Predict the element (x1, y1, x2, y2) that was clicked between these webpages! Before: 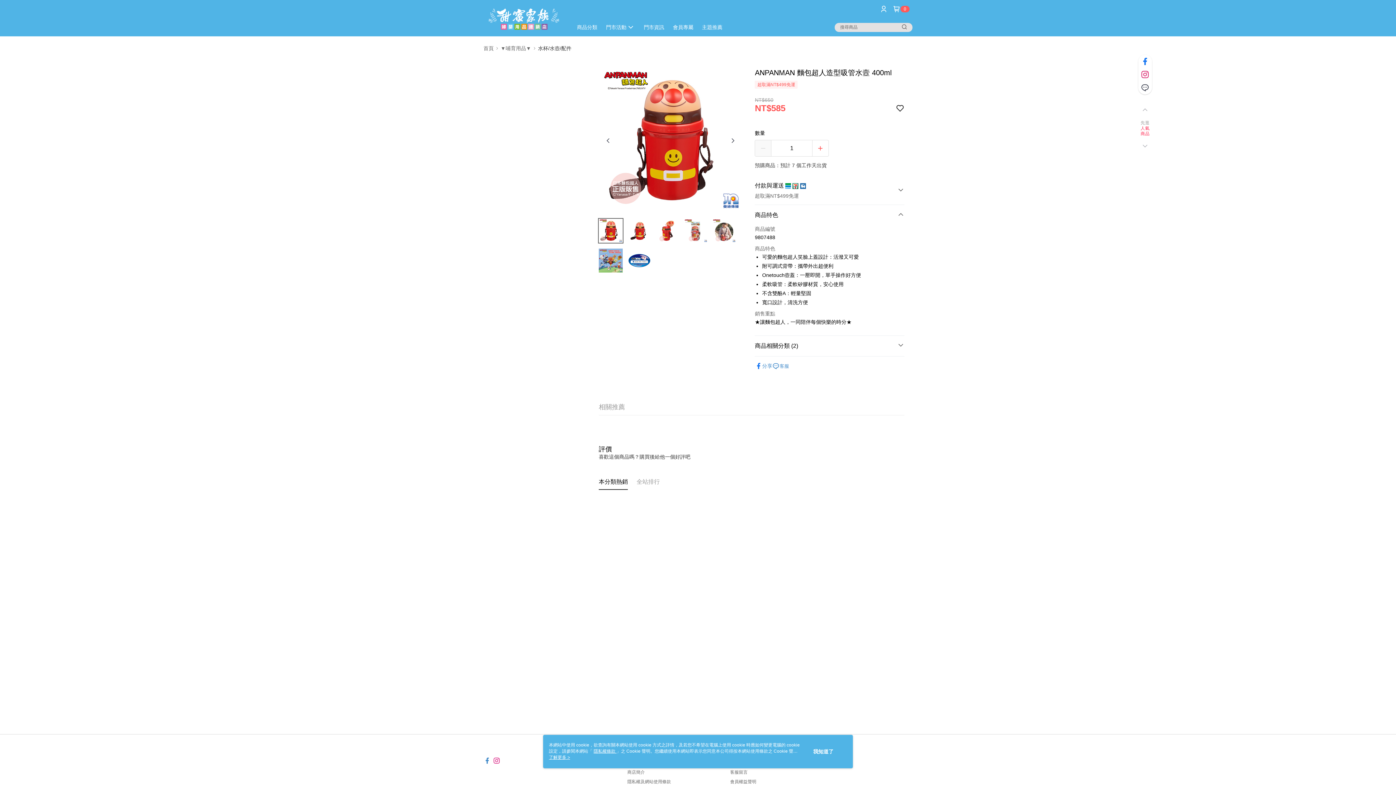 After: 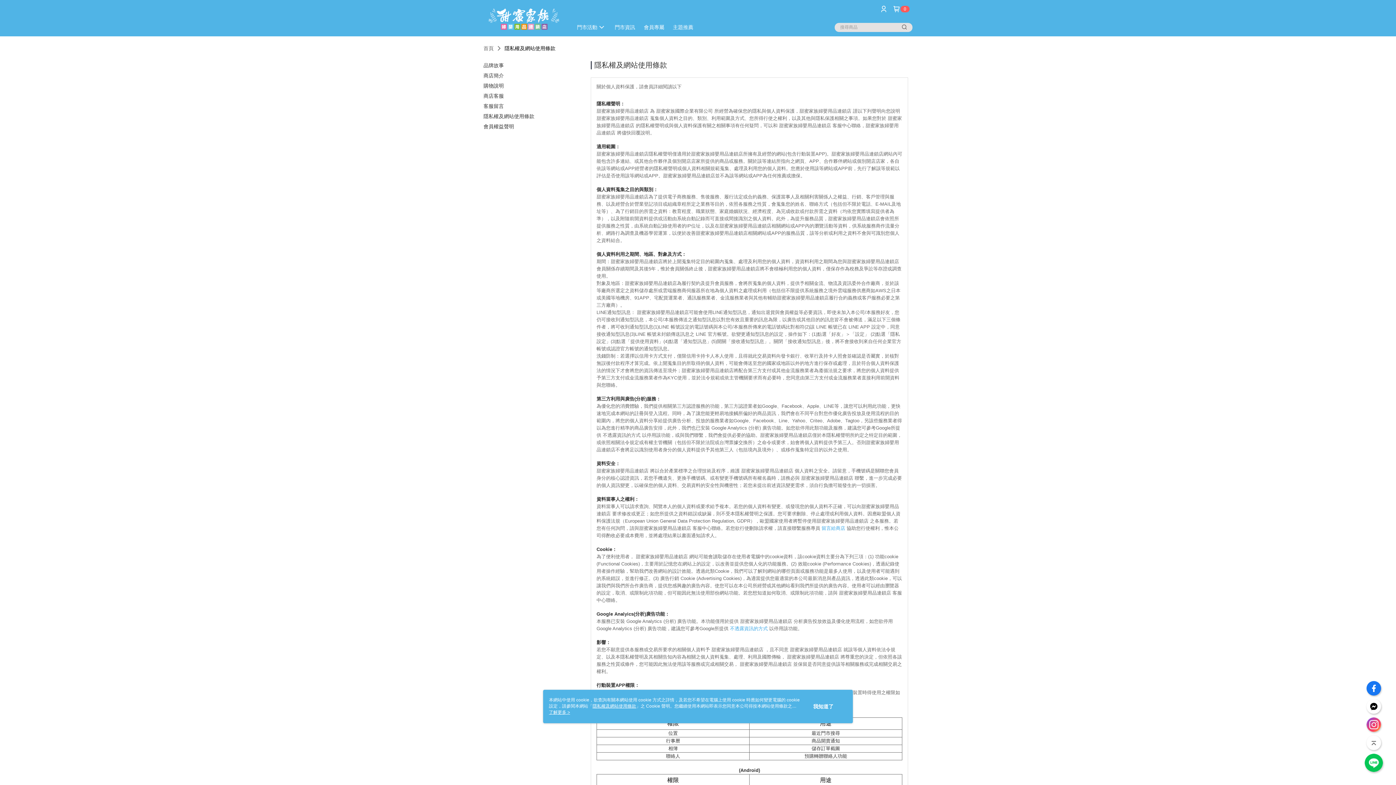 Action: label: 隱私權及網站使用條款 bbox: (627, 779, 671, 784)